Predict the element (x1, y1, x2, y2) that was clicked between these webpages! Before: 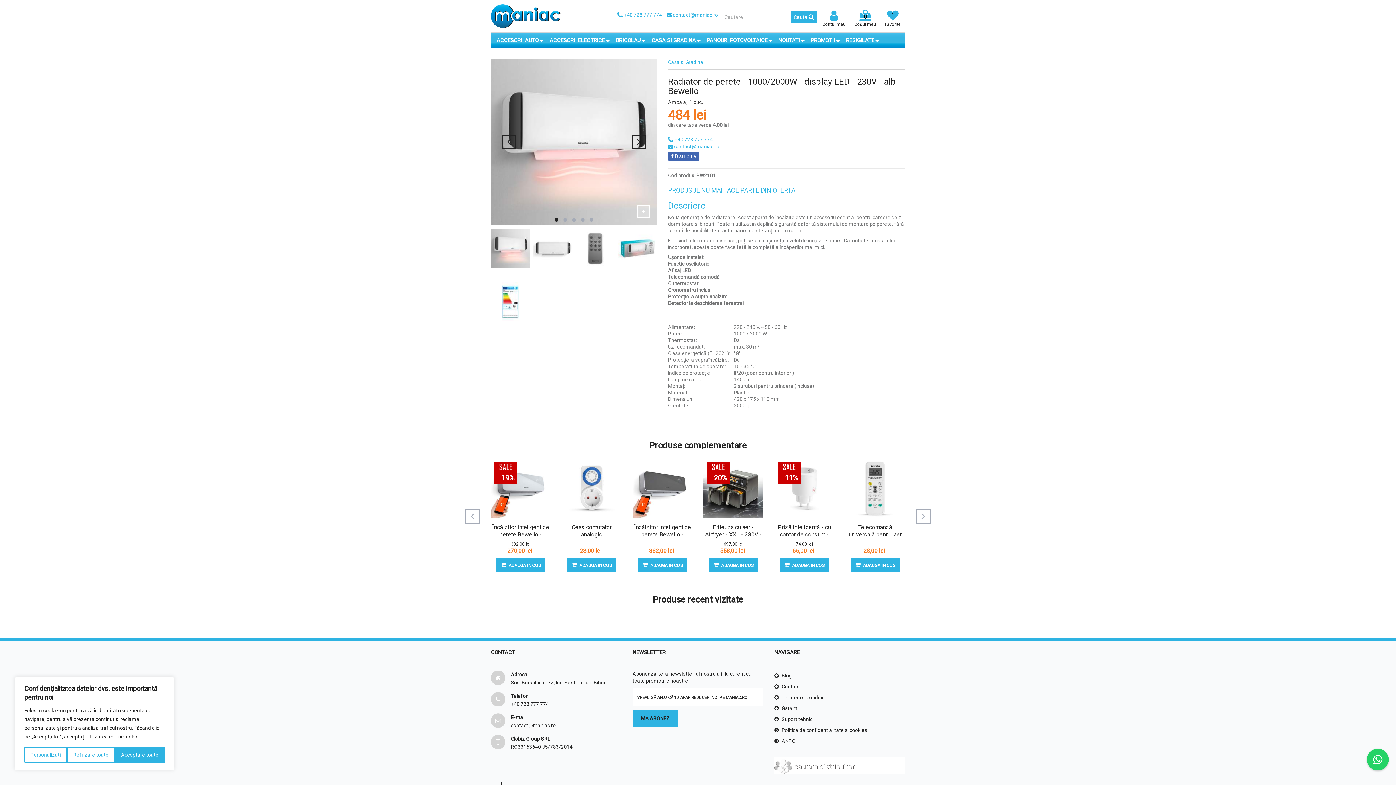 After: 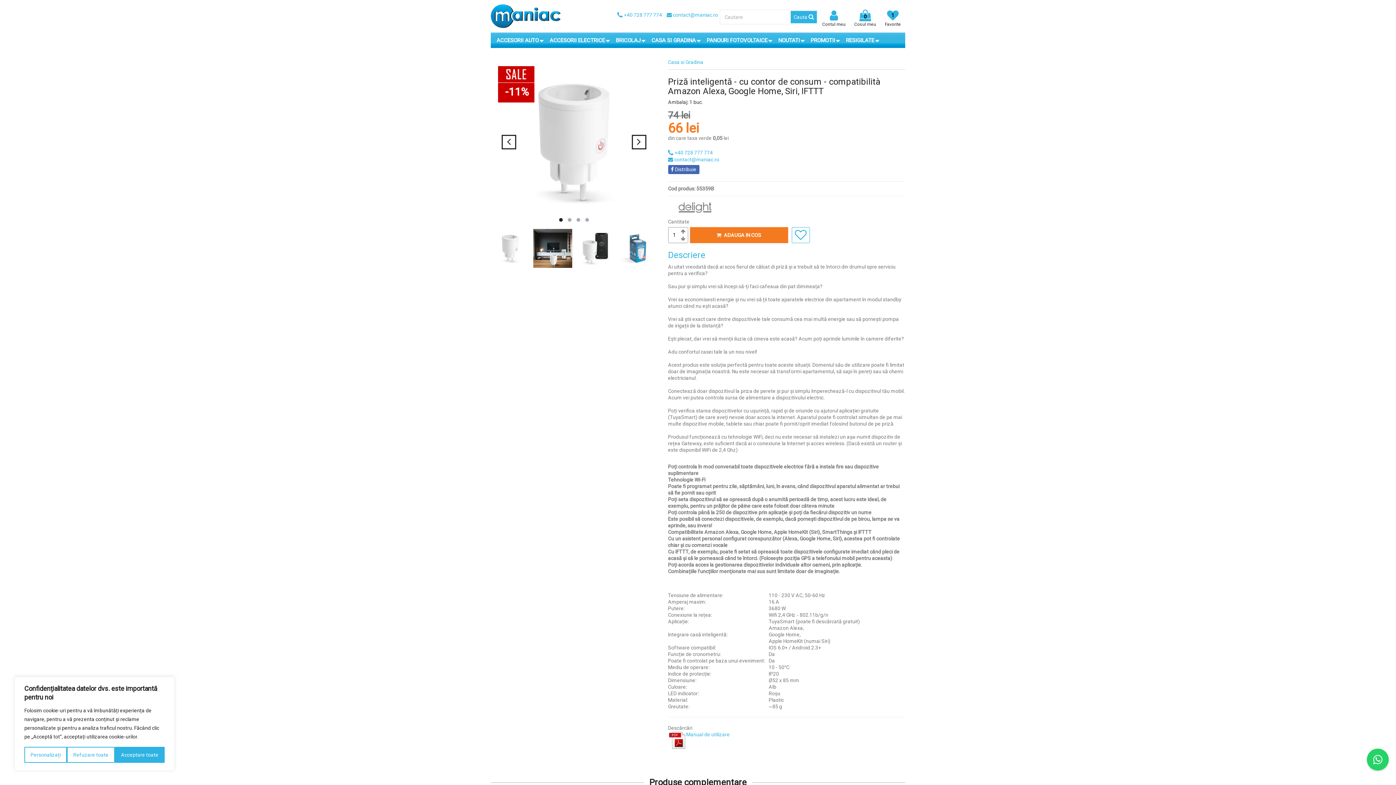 Action: bbox: (774, 458, 834, 518)